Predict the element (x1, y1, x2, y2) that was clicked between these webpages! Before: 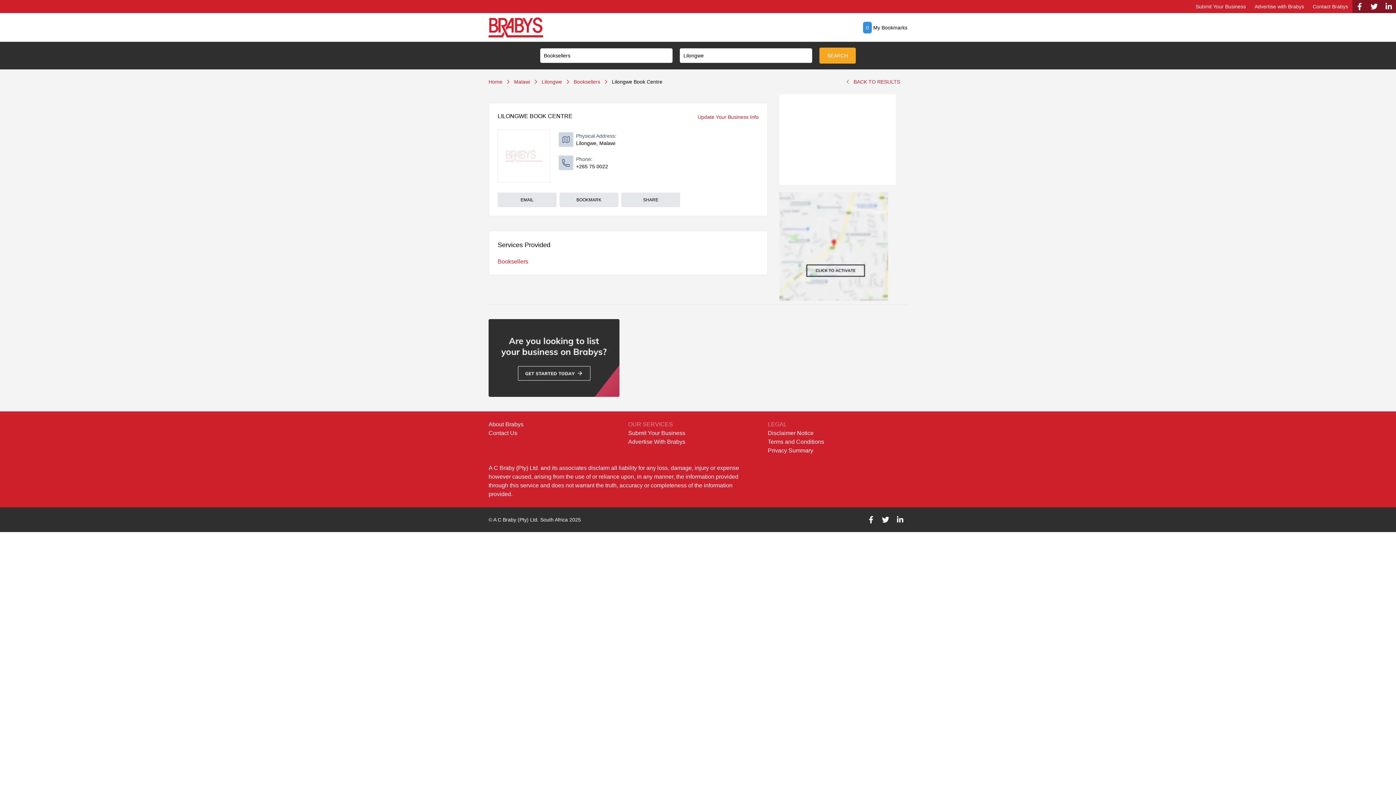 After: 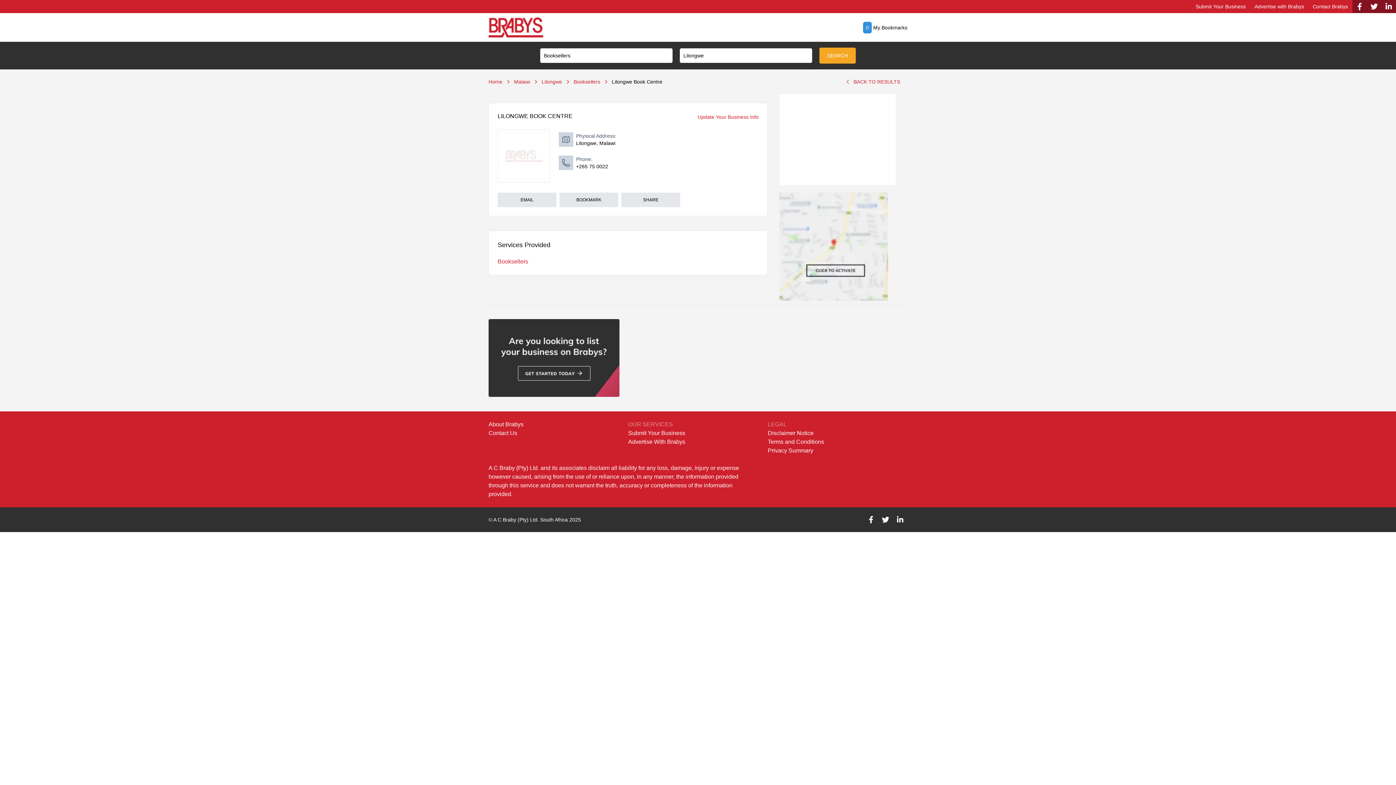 Action: bbox: (779, 192, 896, 301)